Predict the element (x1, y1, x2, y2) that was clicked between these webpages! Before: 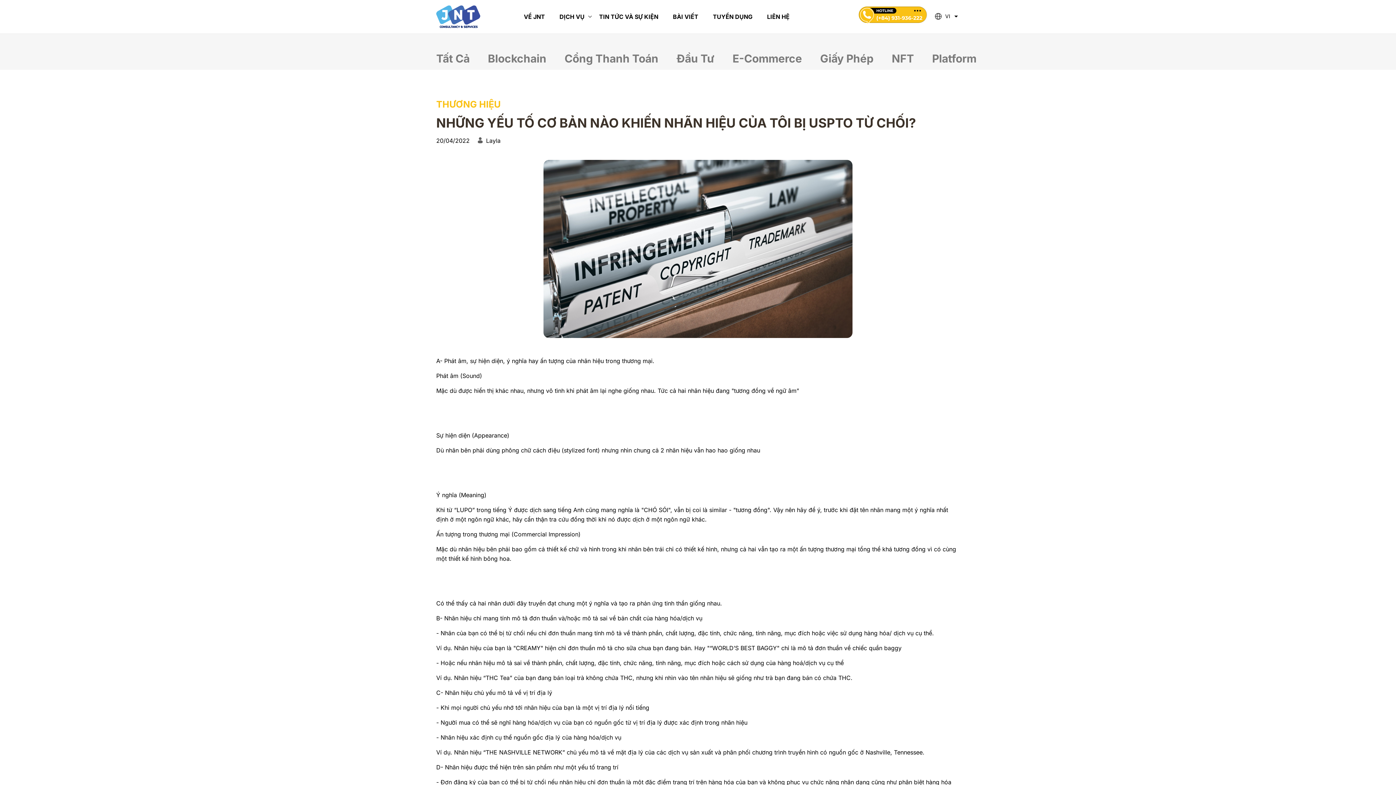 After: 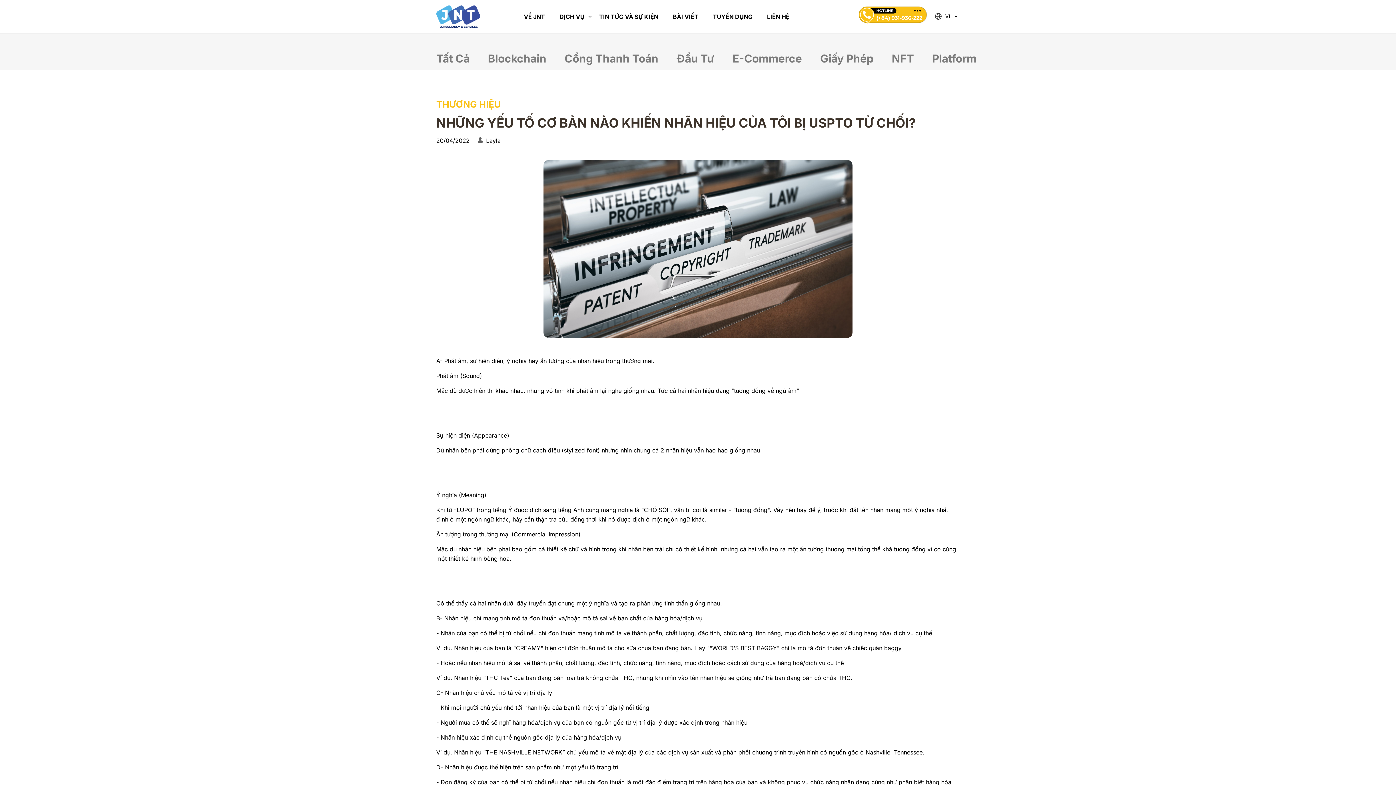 Action: bbox: (858, 18, 927, 26)